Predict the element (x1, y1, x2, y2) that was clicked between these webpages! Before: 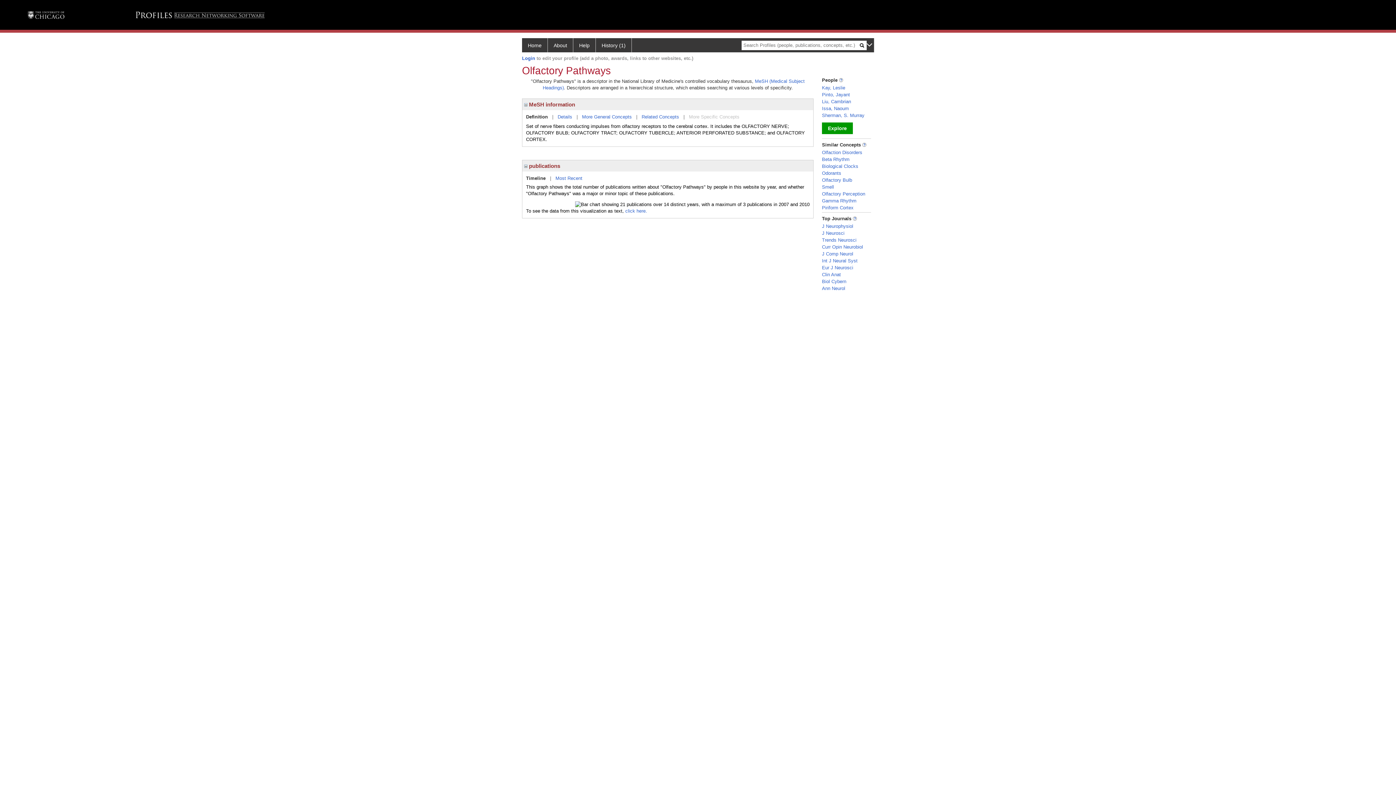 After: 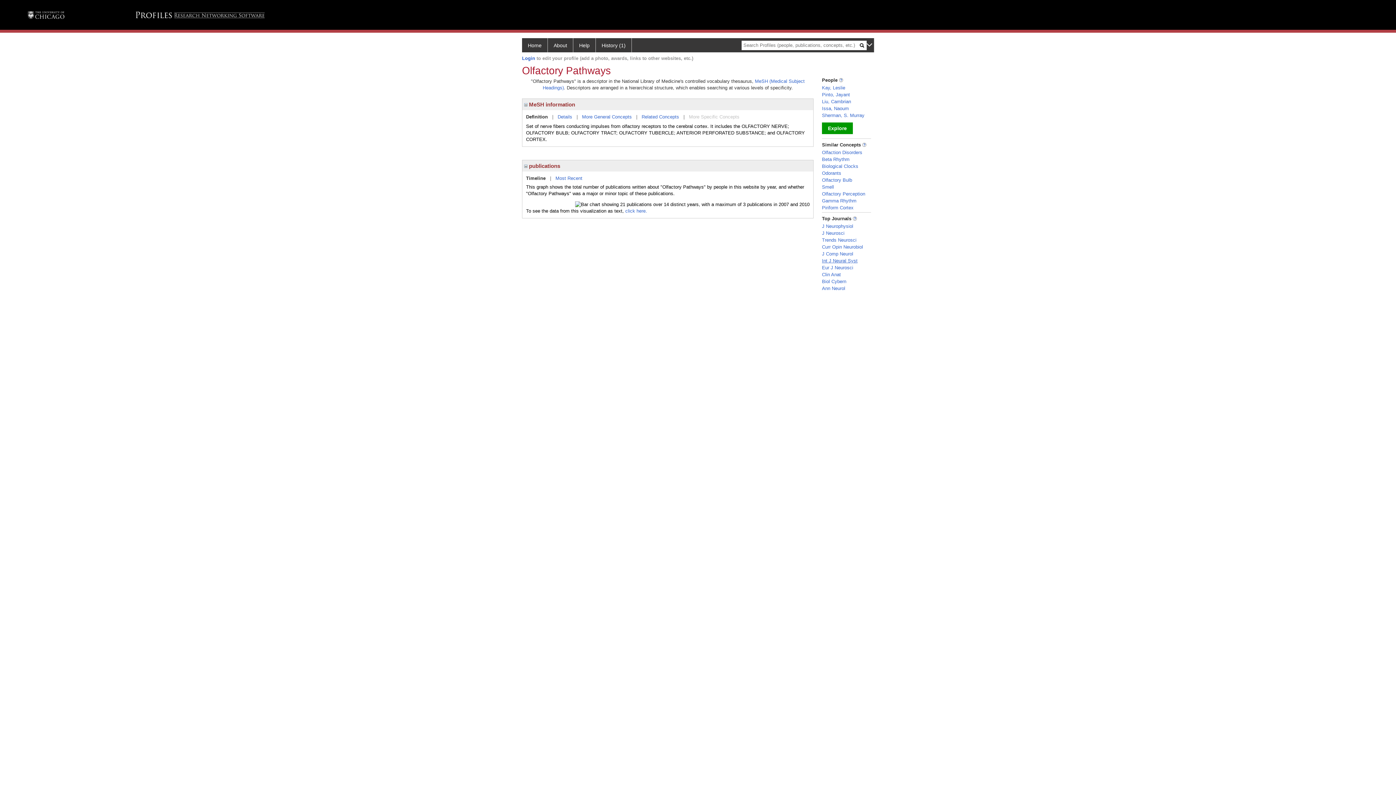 Action: bbox: (822, 258, 857, 263) label: Int J Neural Syst